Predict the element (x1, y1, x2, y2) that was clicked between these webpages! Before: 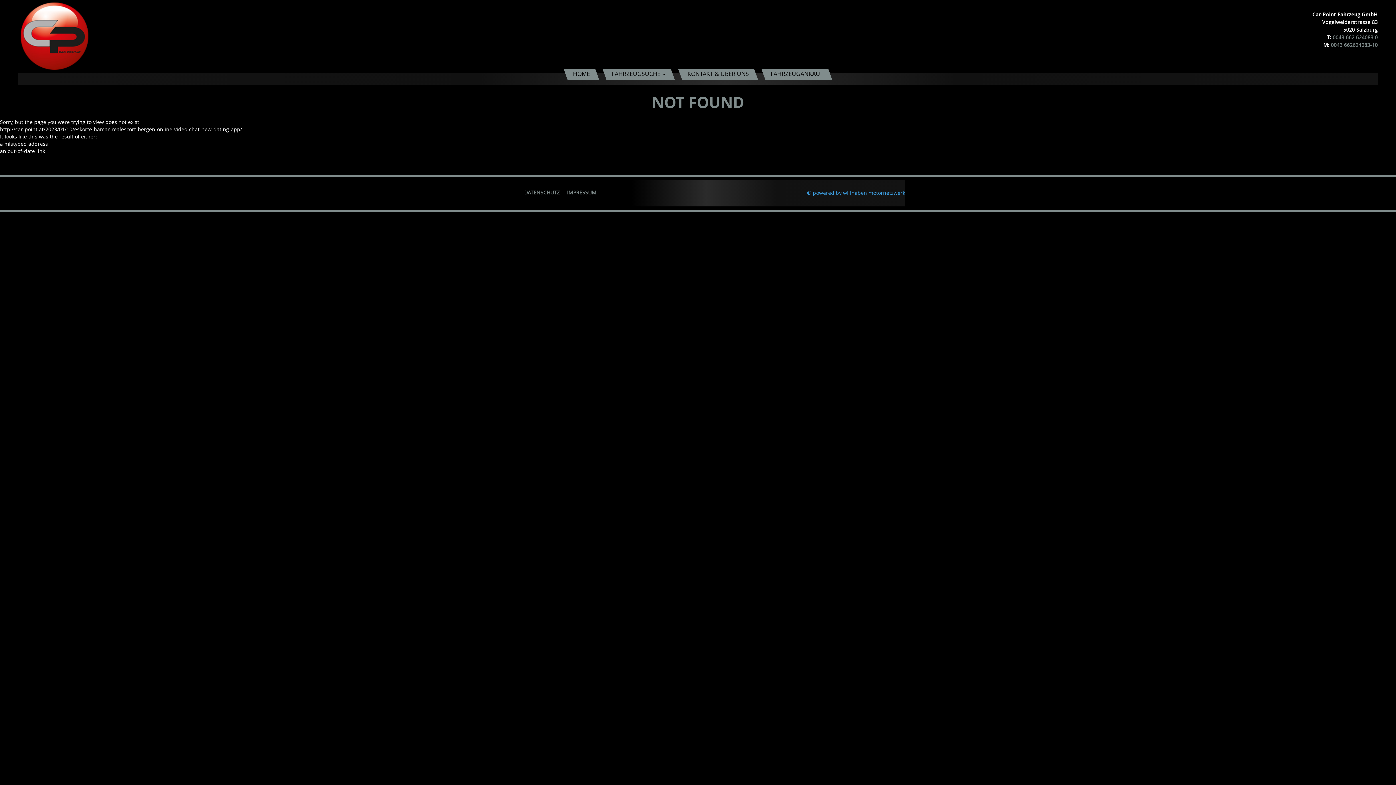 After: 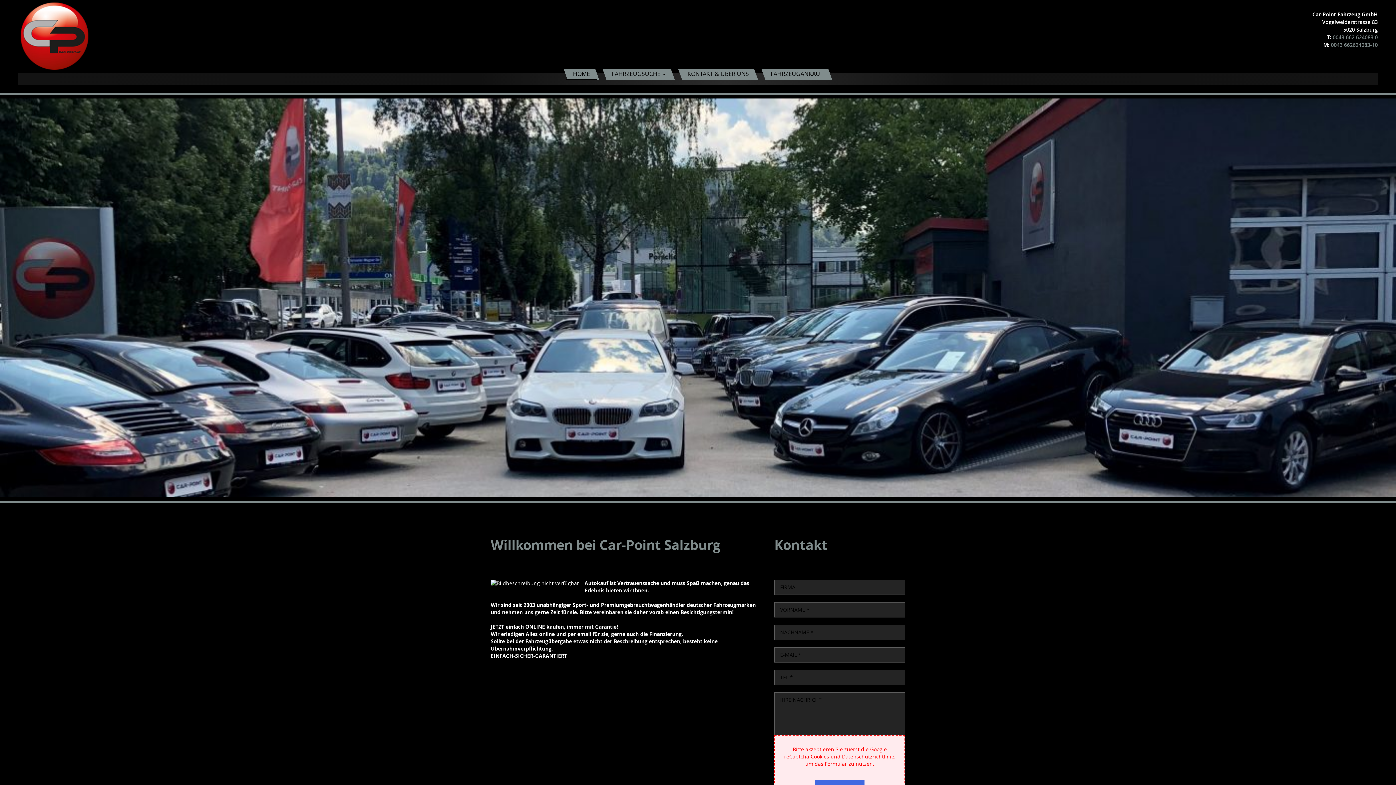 Action: bbox: (565, 69, 597, 80) label: HOME